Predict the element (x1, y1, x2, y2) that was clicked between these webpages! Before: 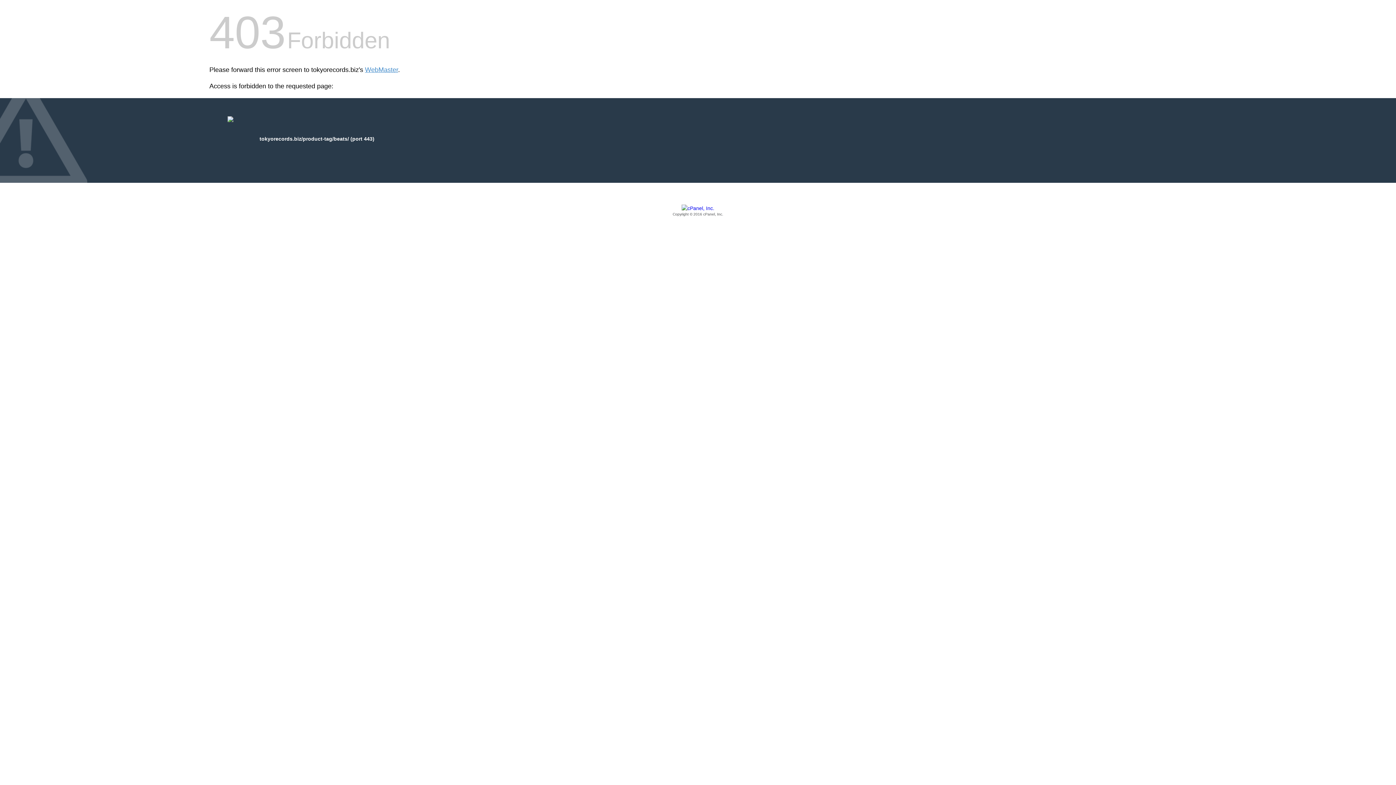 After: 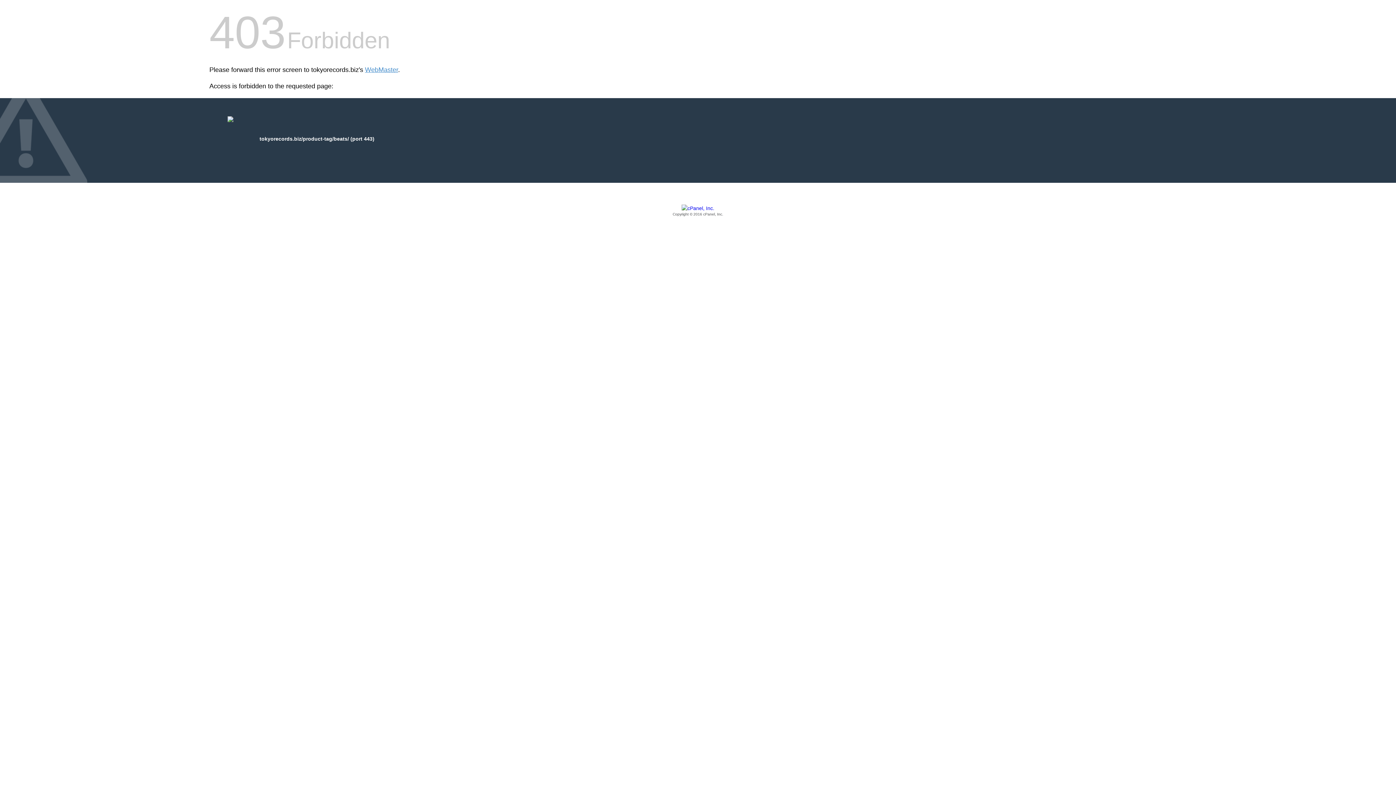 Action: bbox: (209, 205, 1186, 217) label: Copyright © 2016 cPanel, Inc.